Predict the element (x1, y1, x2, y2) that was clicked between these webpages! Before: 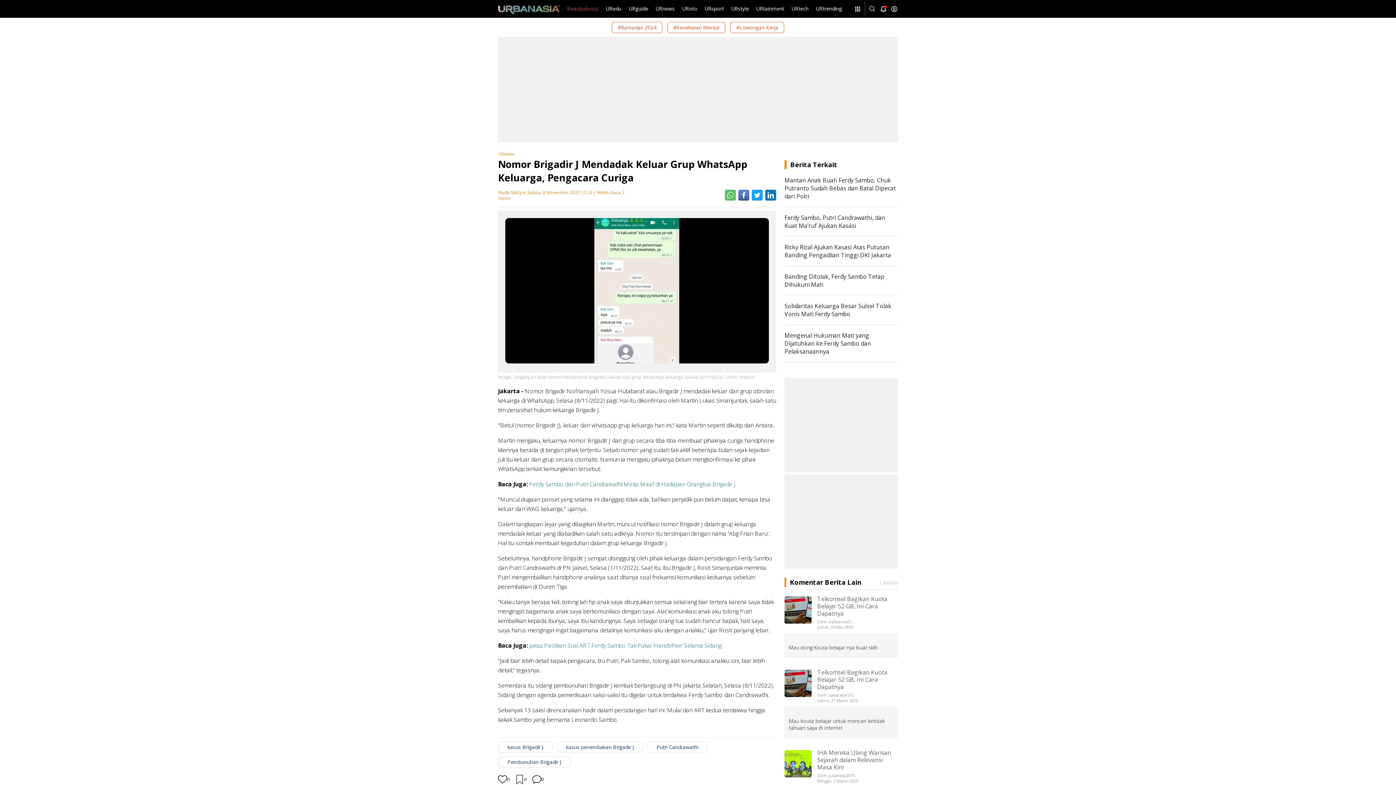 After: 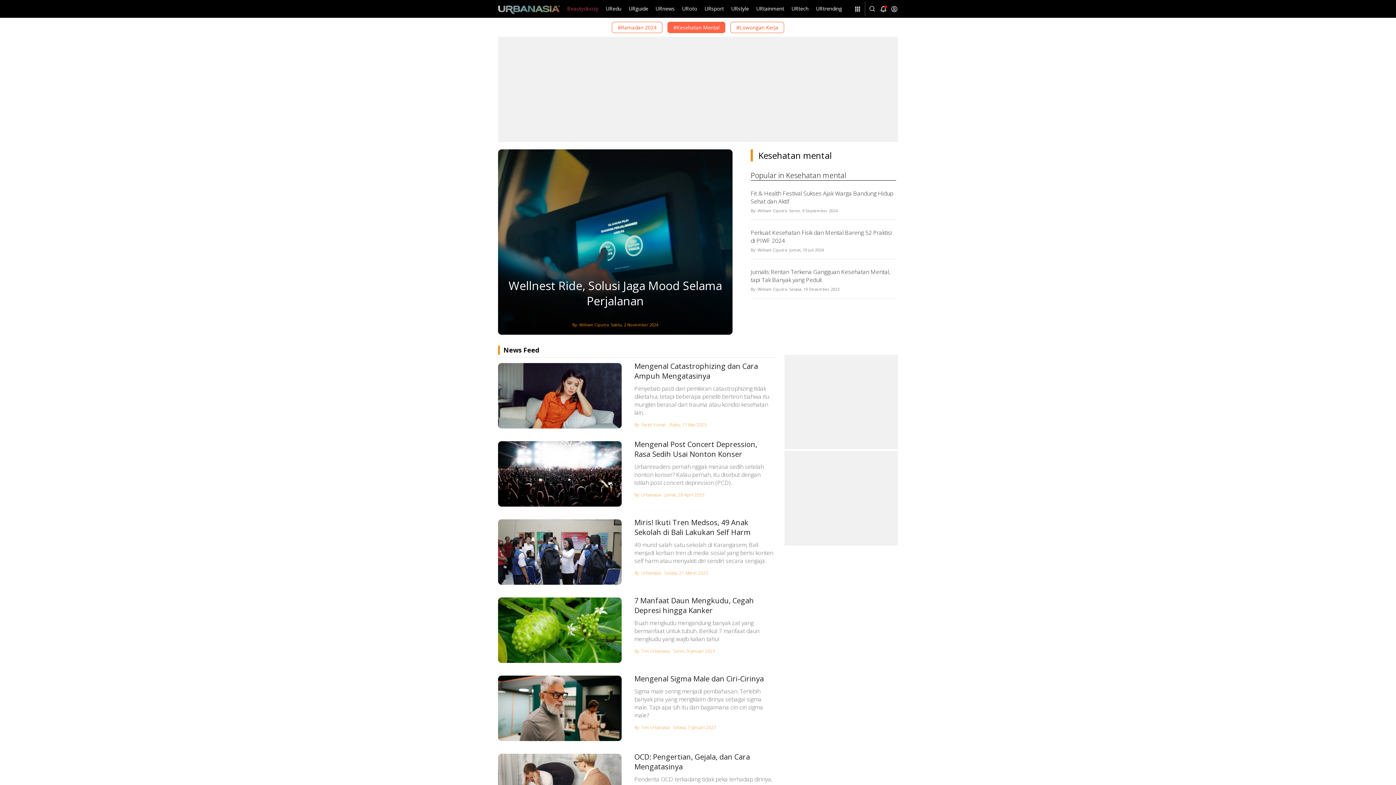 Action: bbox: (667, 21, 725, 33) label: #Kesehatan Mental